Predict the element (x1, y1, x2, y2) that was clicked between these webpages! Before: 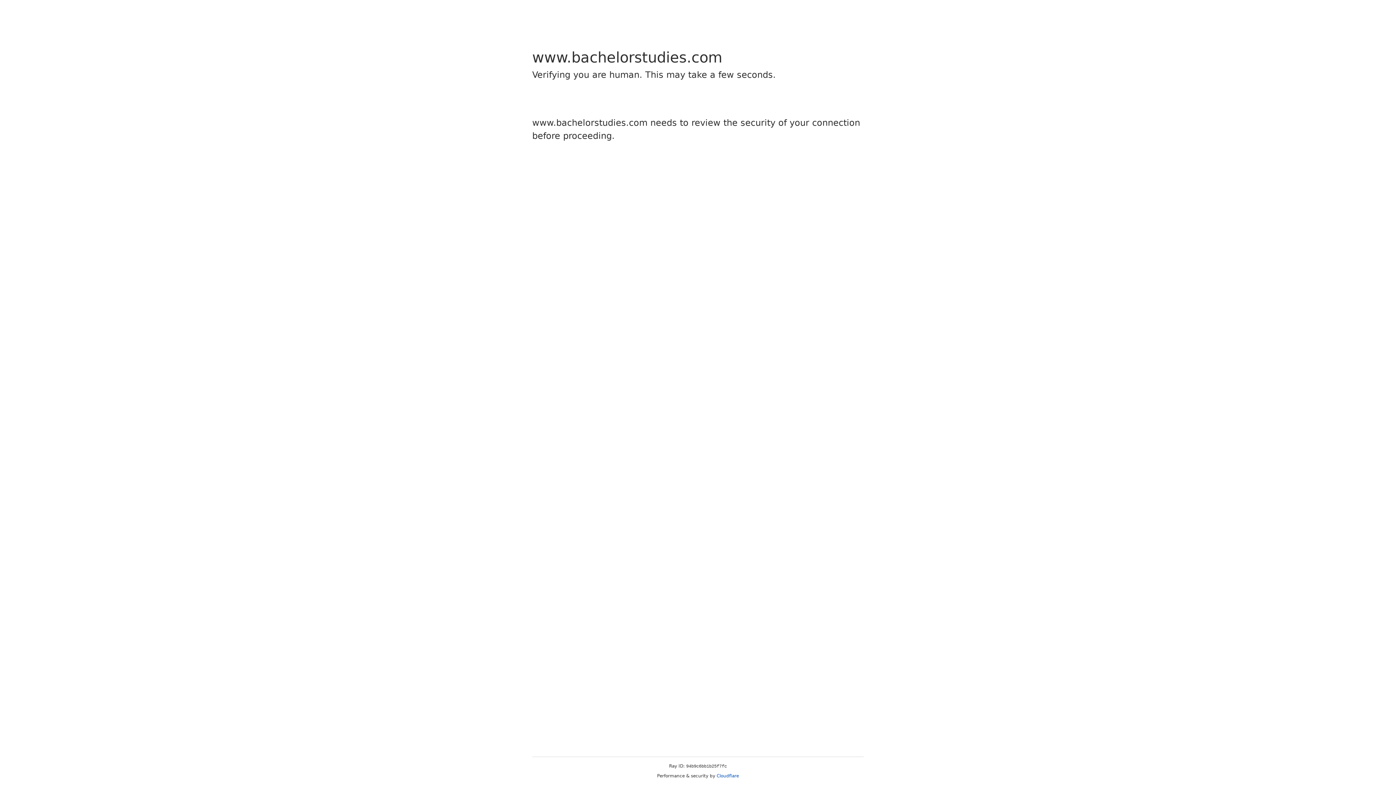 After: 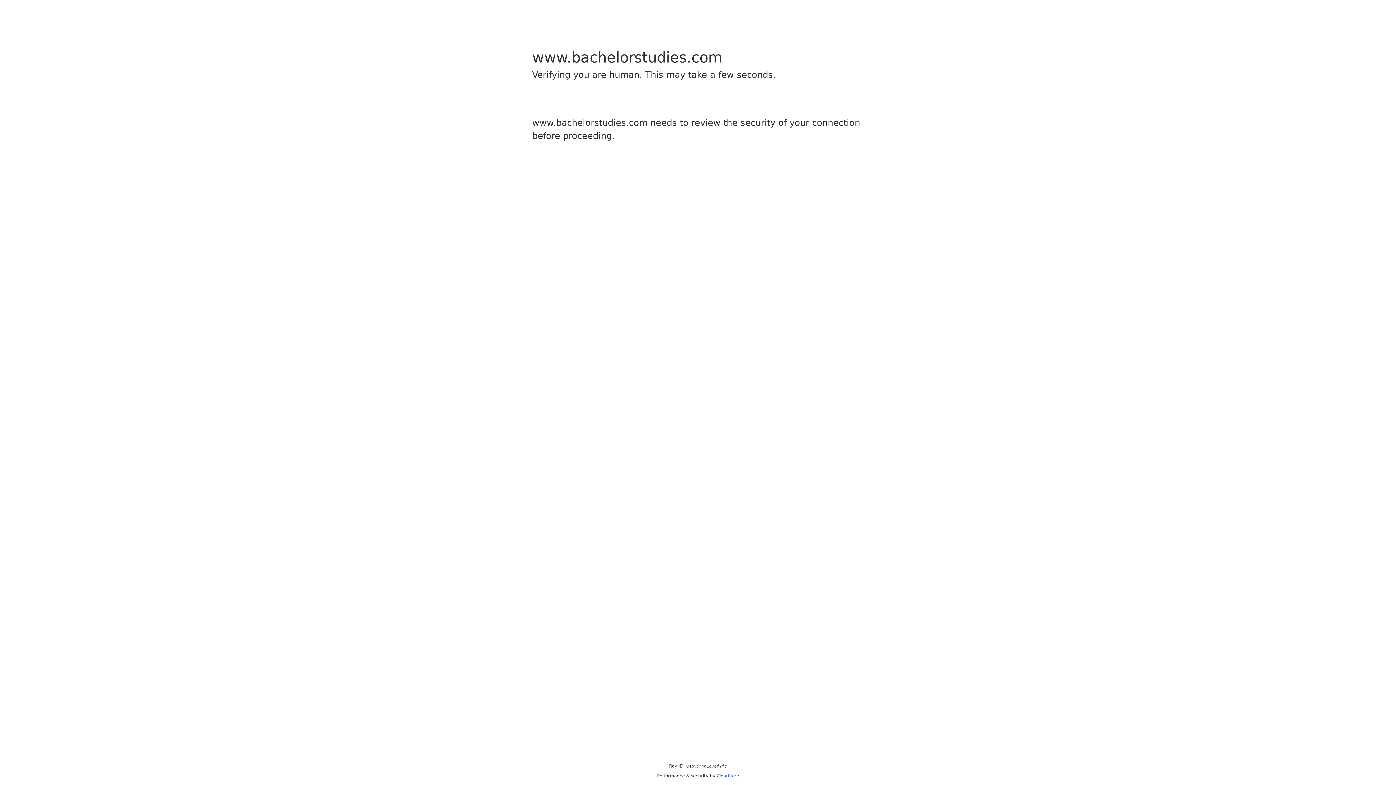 Action: label: Cloudflare bbox: (716, 773, 739, 778)